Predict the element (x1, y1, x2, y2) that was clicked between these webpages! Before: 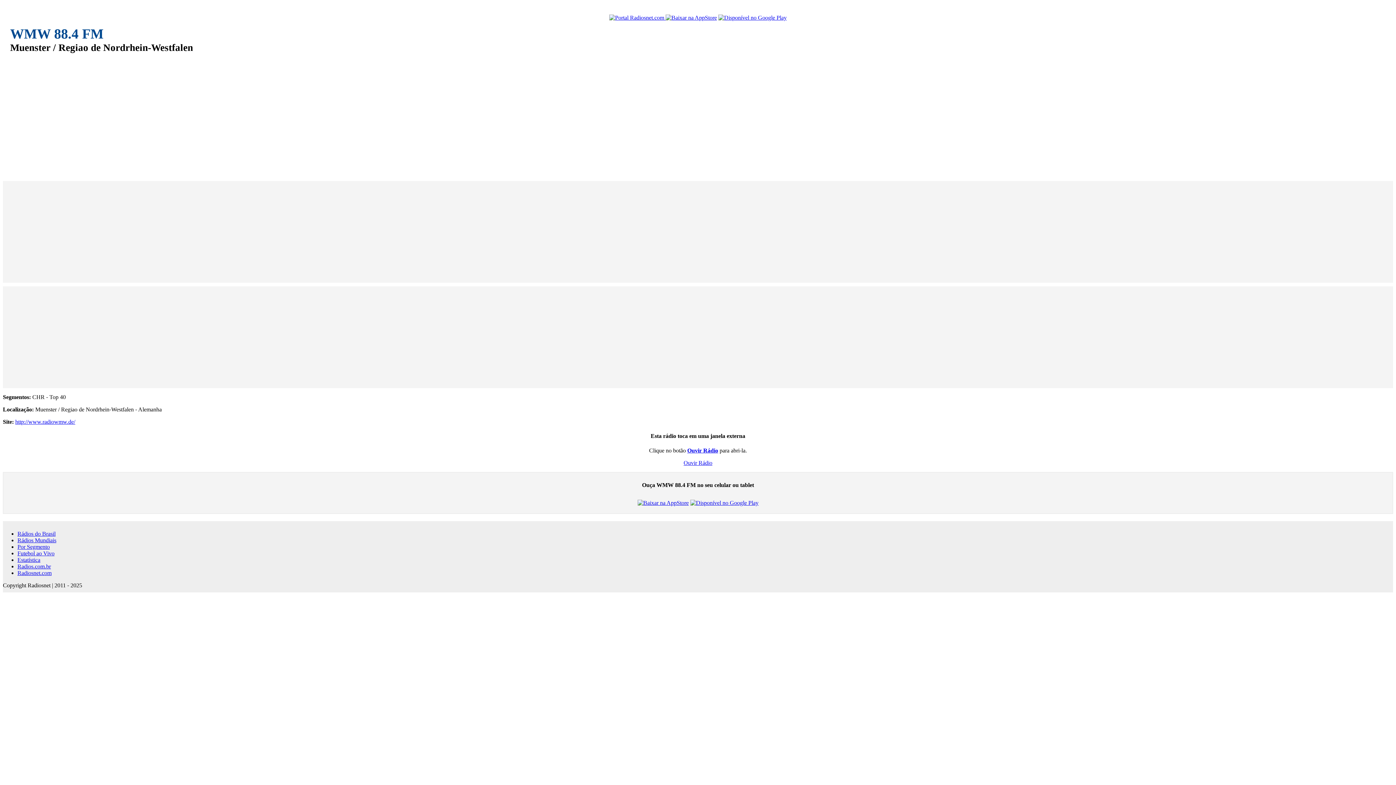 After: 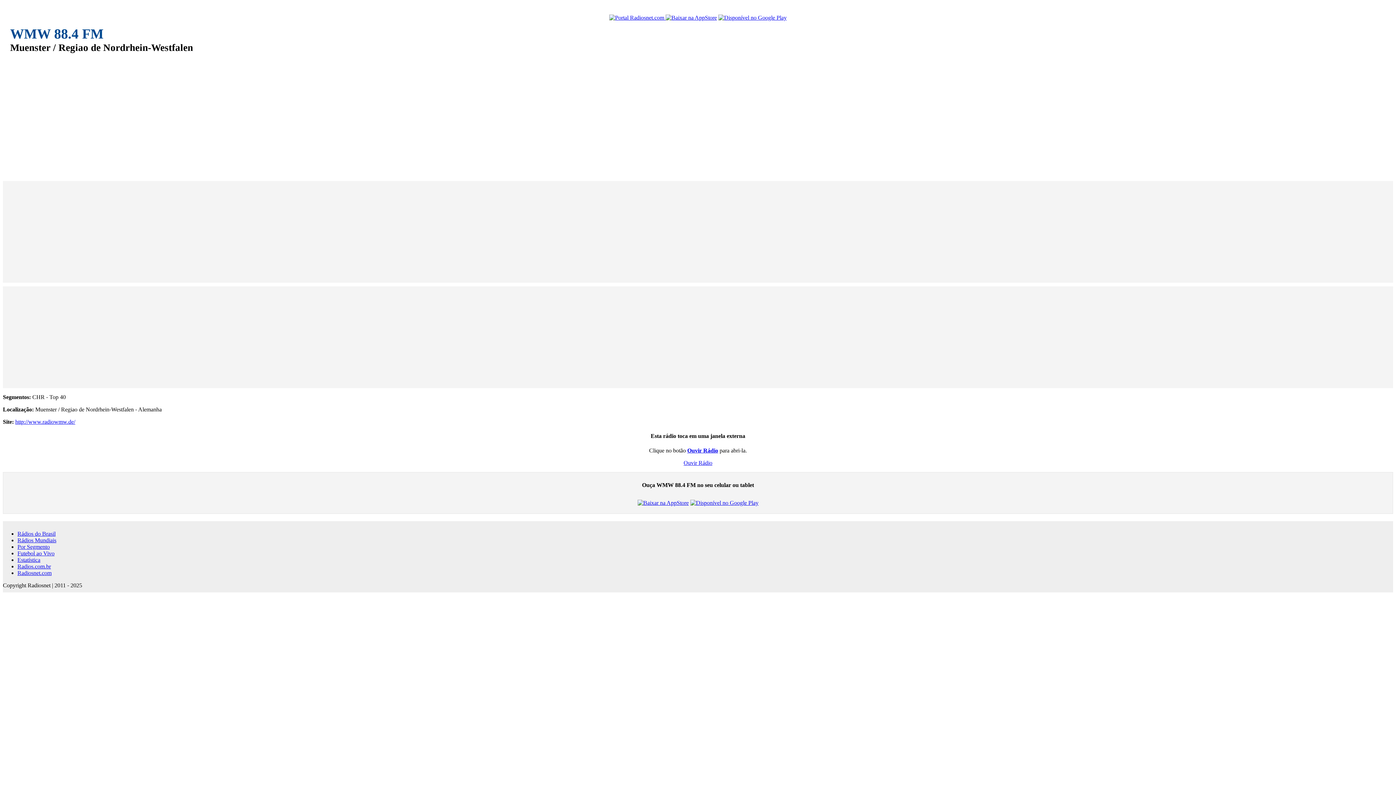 Action: bbox: (637, 500, 688, 506)